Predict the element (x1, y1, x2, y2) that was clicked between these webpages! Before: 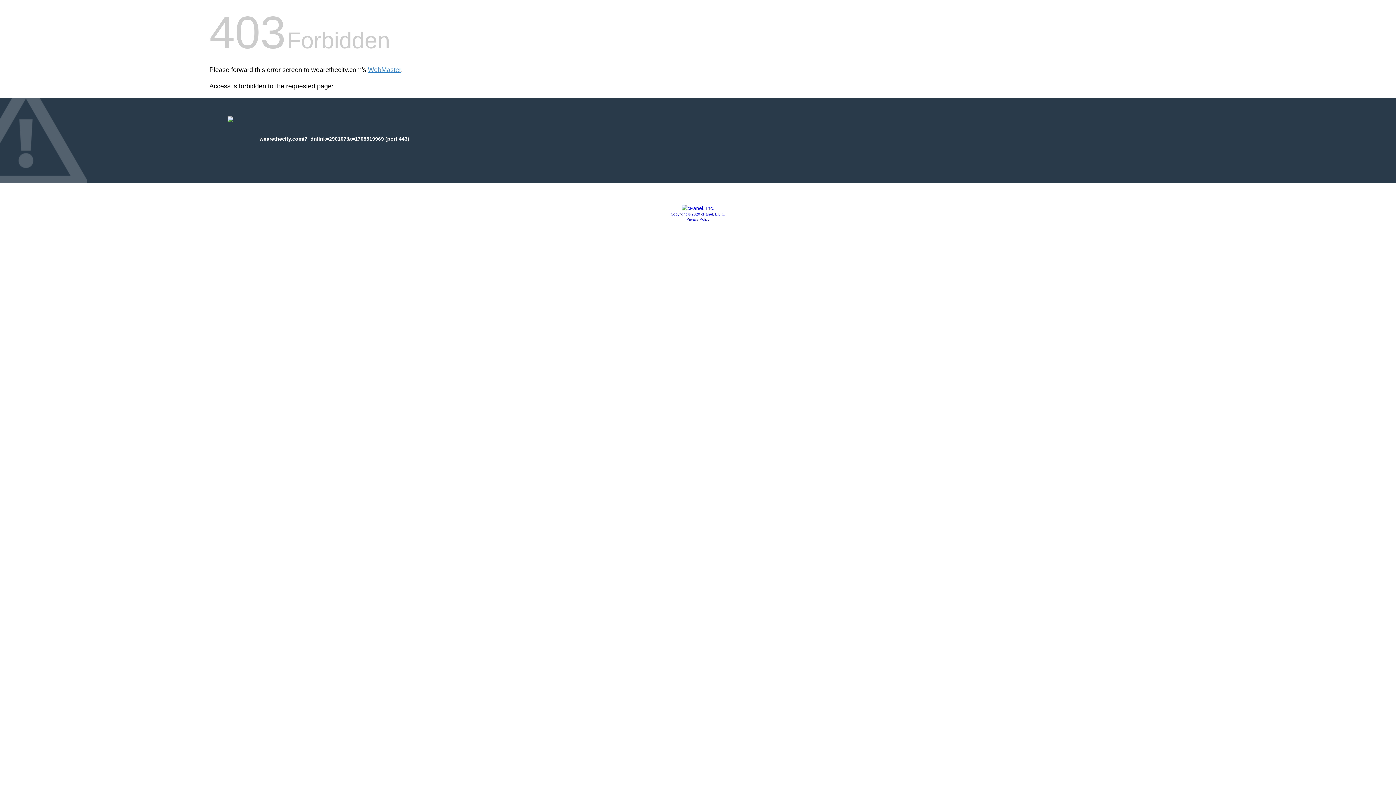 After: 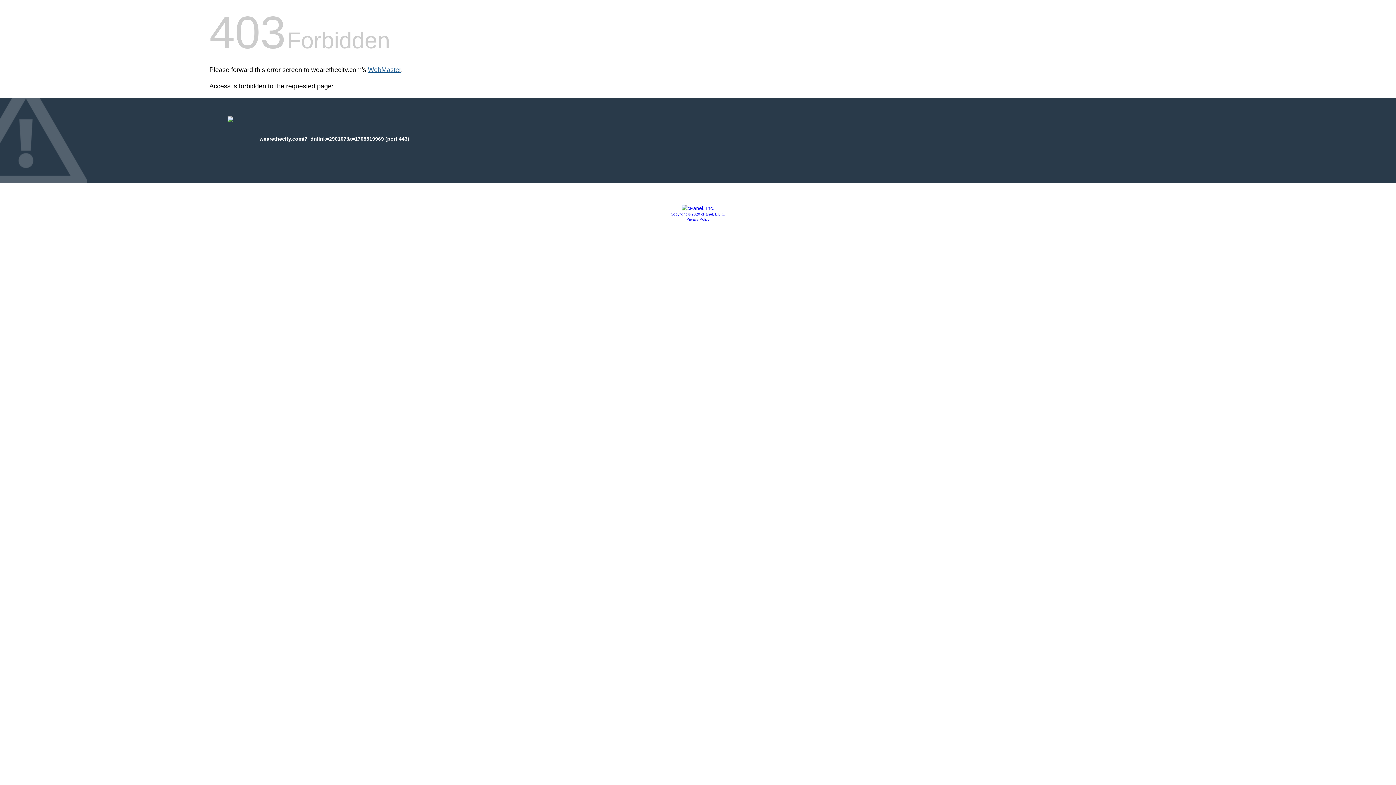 Action: bbox: (368, 66, 401, 73) label: WebMaster